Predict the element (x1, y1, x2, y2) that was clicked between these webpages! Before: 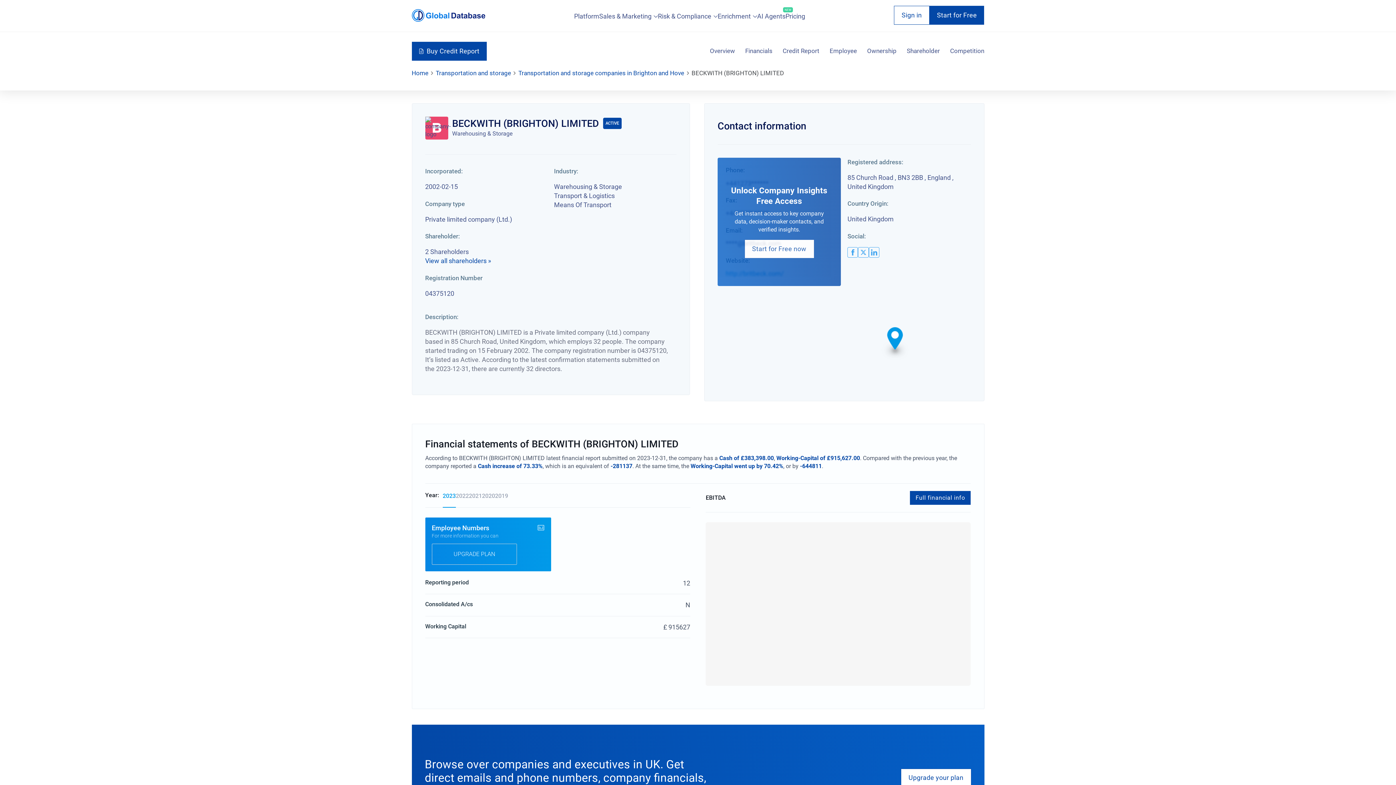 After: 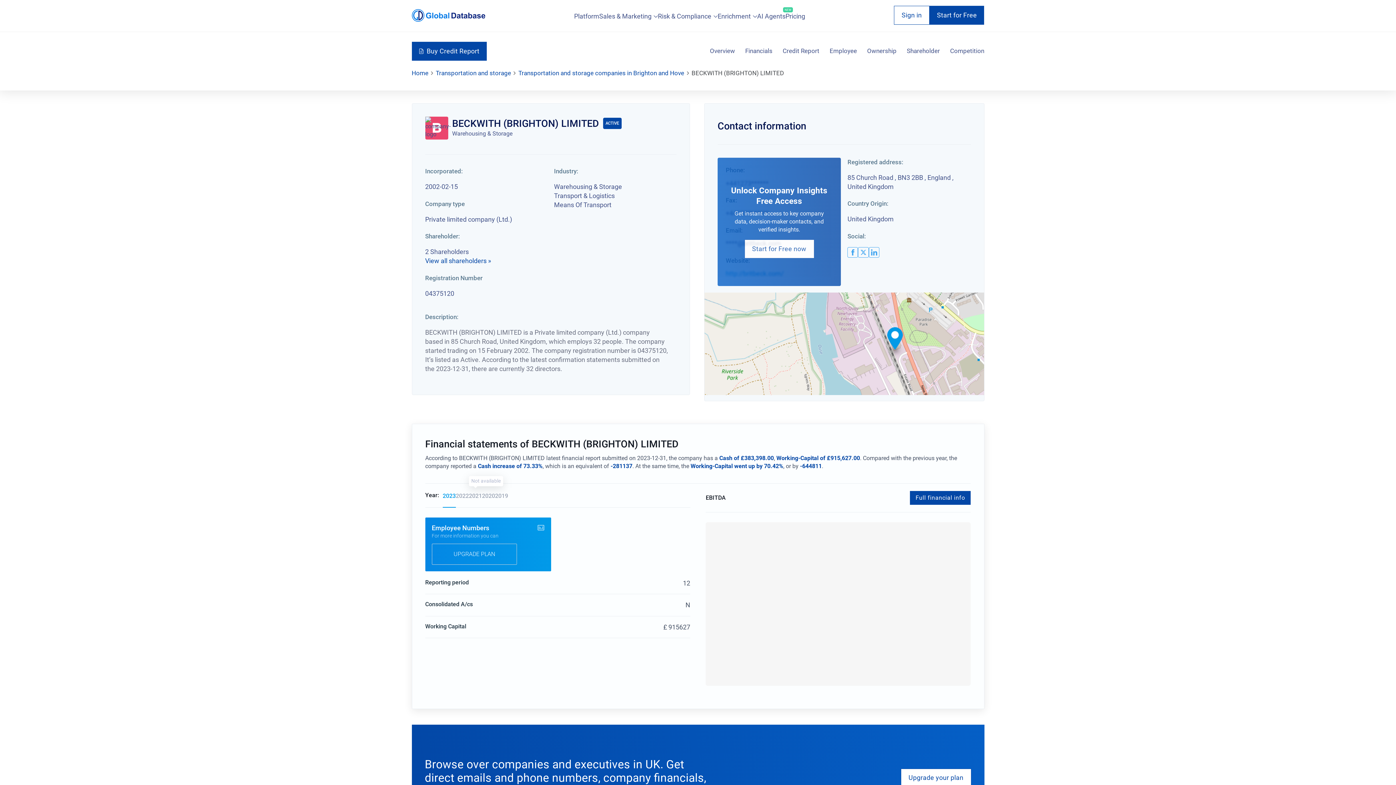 Action: bbox: (469, 492, 482, 507) label: 2021